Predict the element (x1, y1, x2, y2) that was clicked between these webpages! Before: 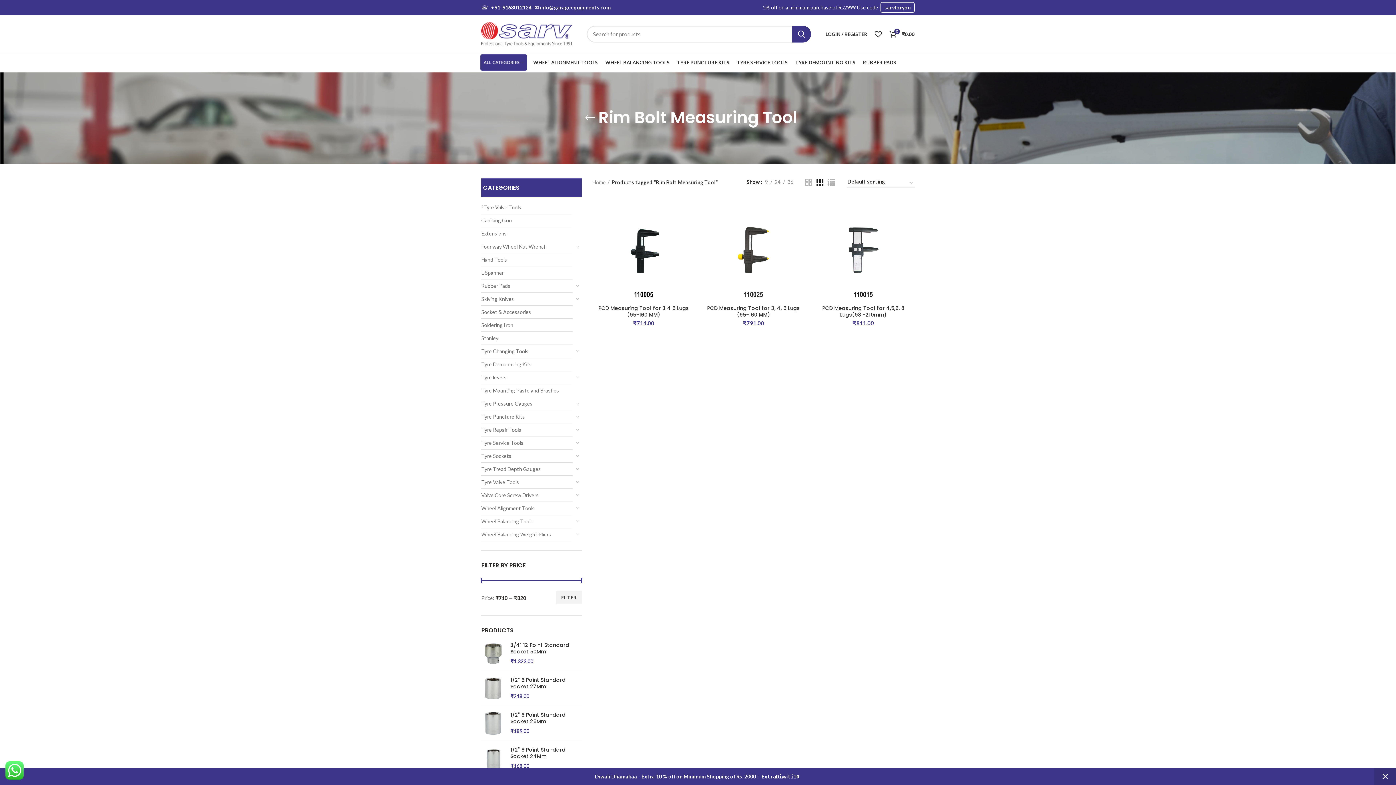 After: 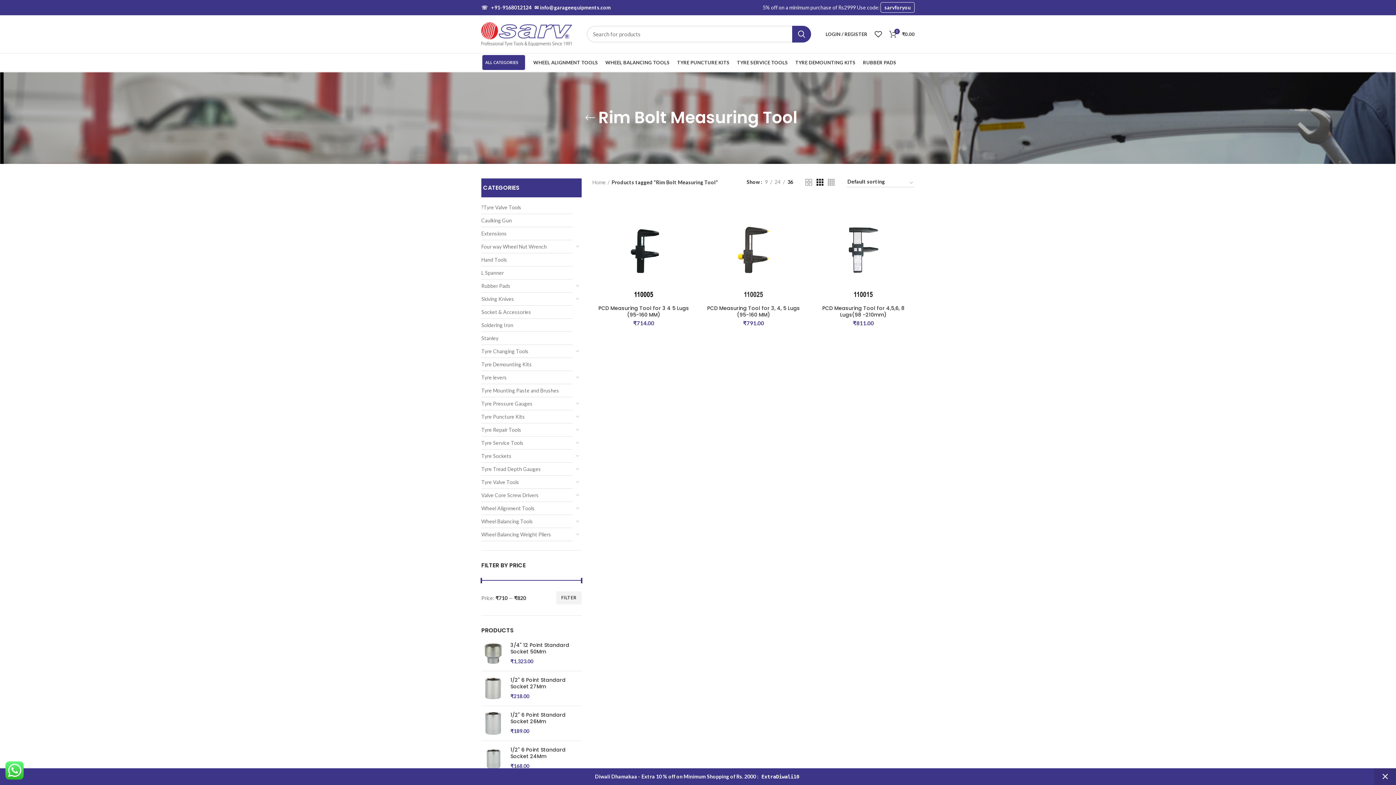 Action: label: 36 bbox: (785, 178, 796, 185)